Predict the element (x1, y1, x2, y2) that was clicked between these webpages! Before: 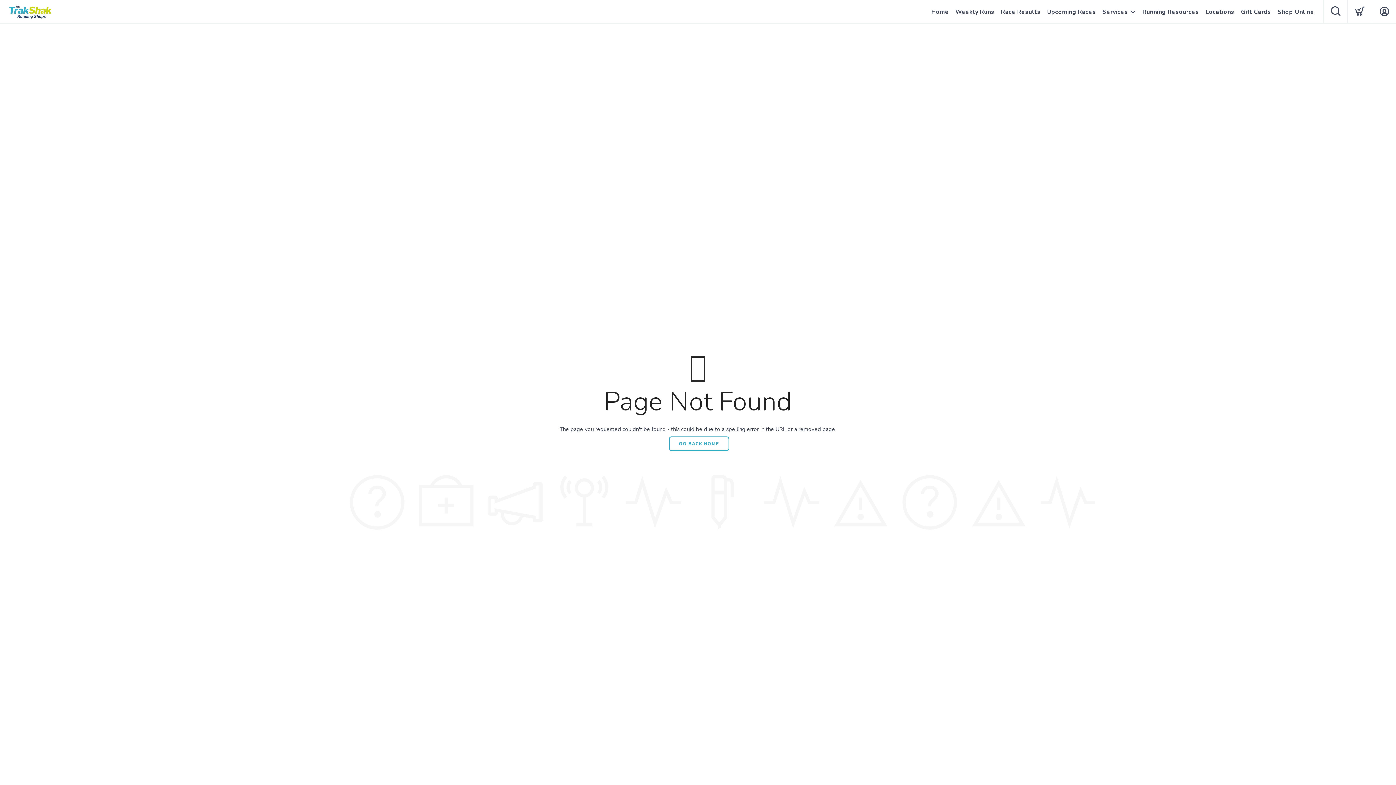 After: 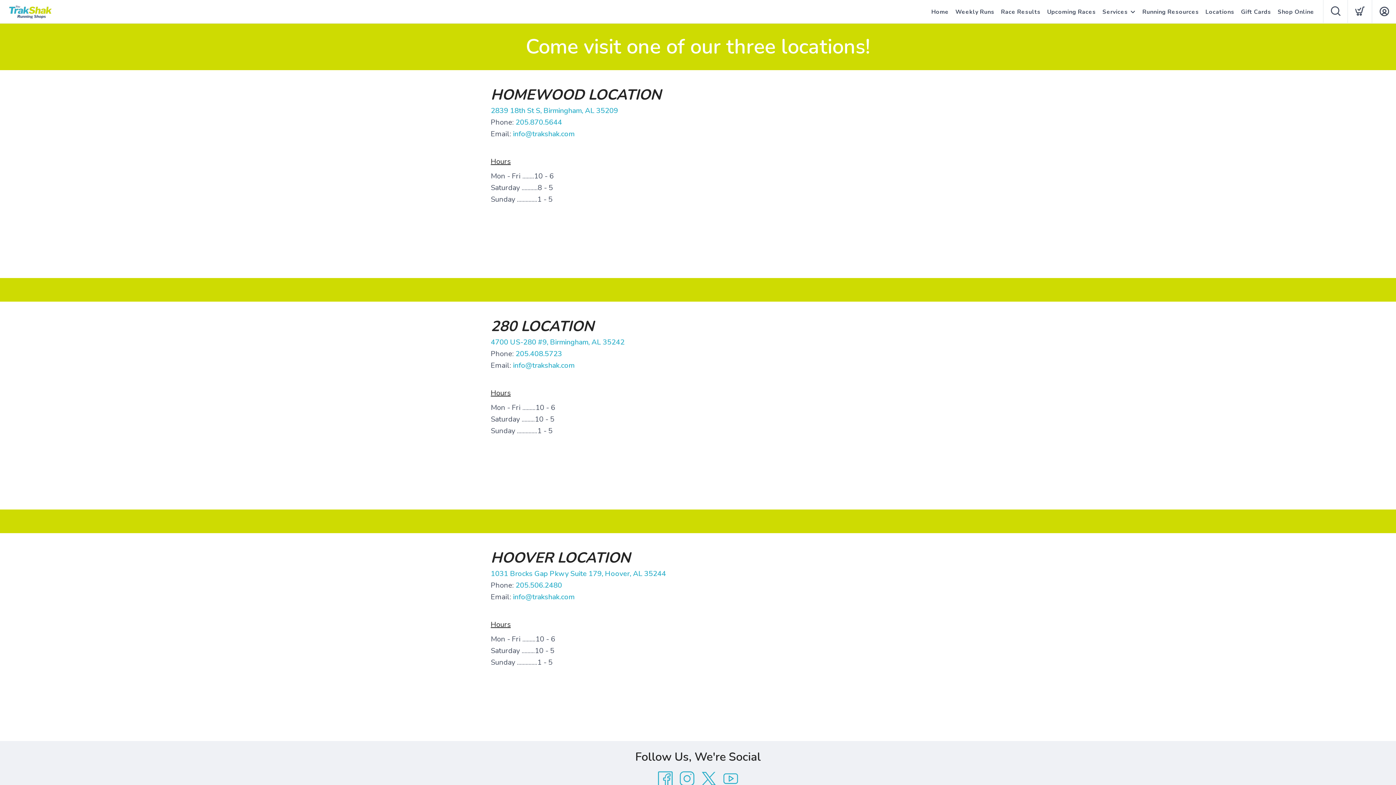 Action: label: Locations bbox: (1205, 0, 1234, 24)